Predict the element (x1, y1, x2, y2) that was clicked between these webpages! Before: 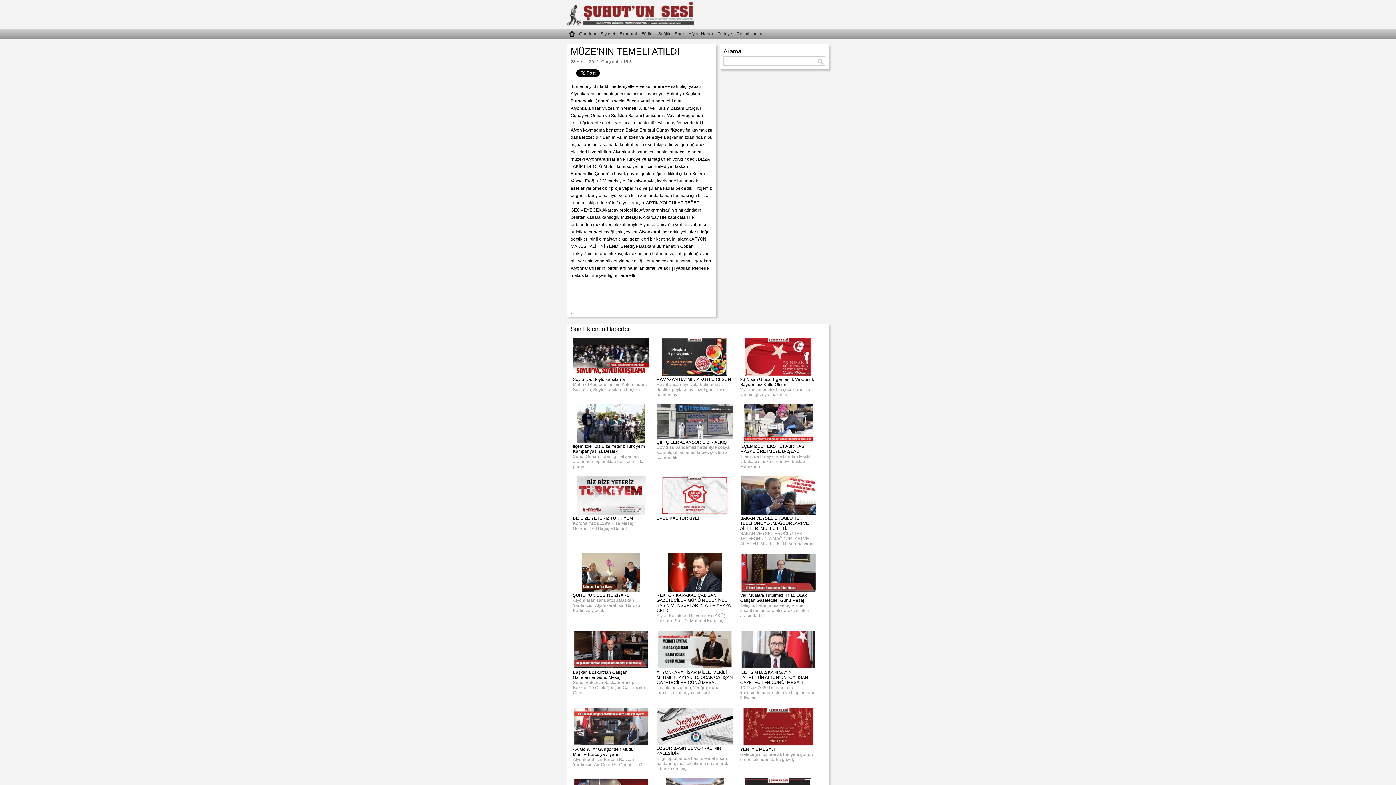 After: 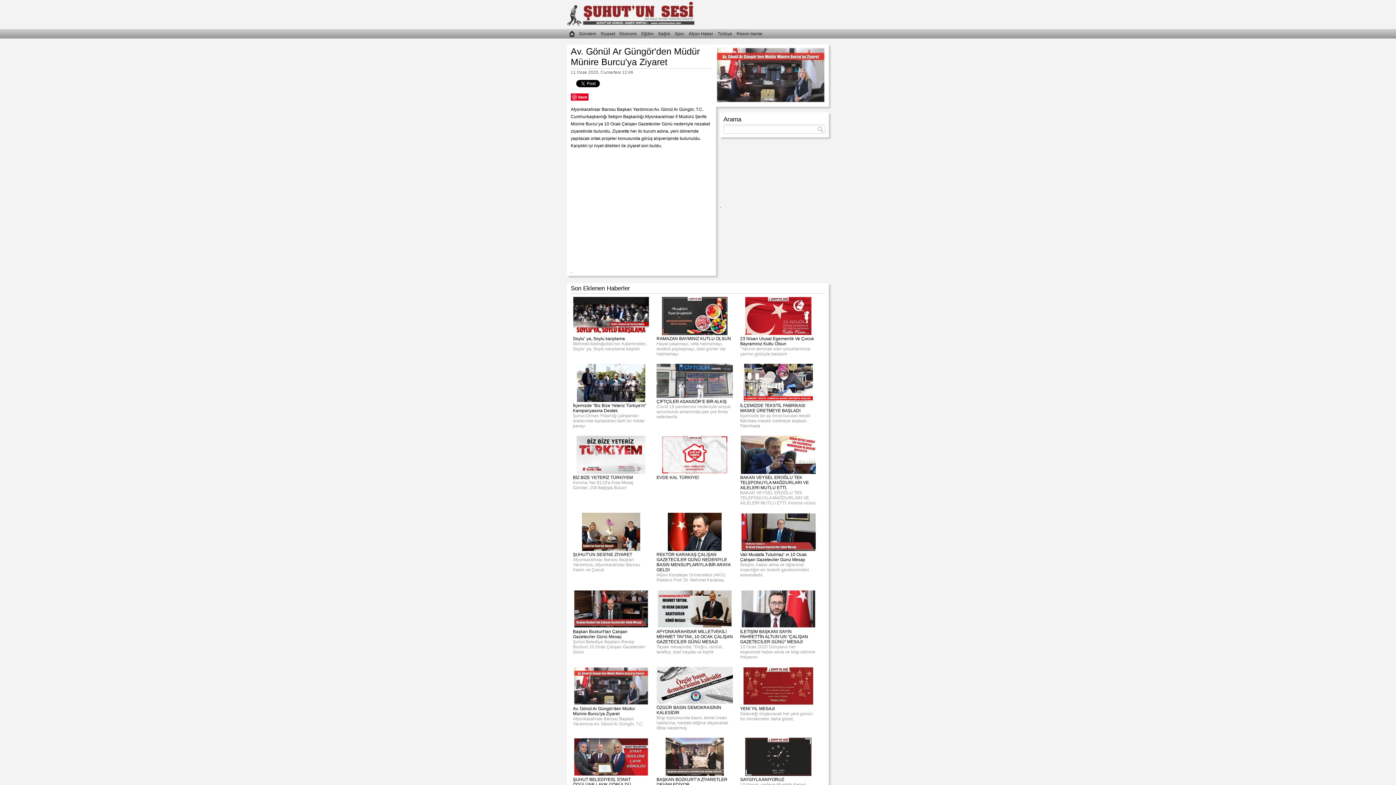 Action: bbox: (573, 747, 635, 757) label: Av. Gönül Ar Güngör'den Müdür Münire Burcu'ya Ziyaret